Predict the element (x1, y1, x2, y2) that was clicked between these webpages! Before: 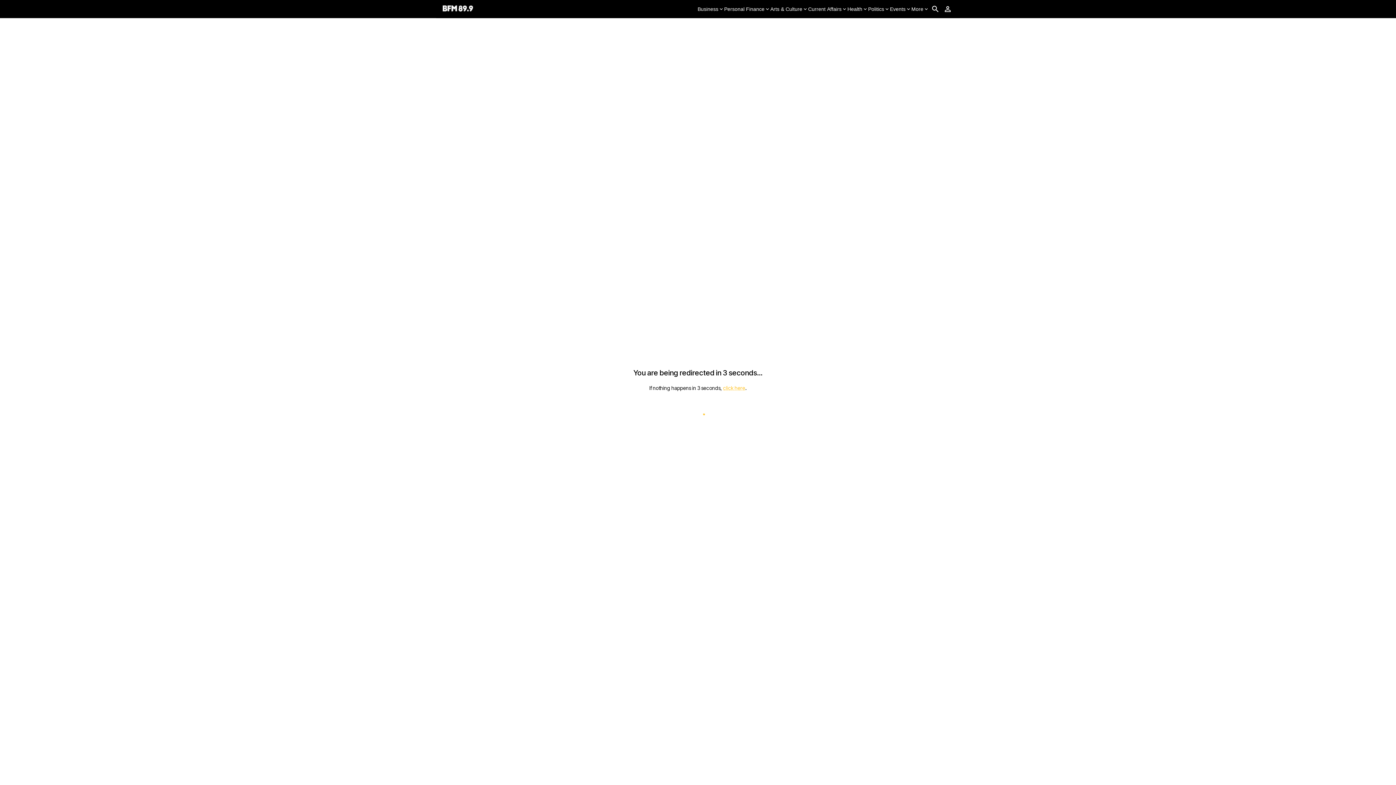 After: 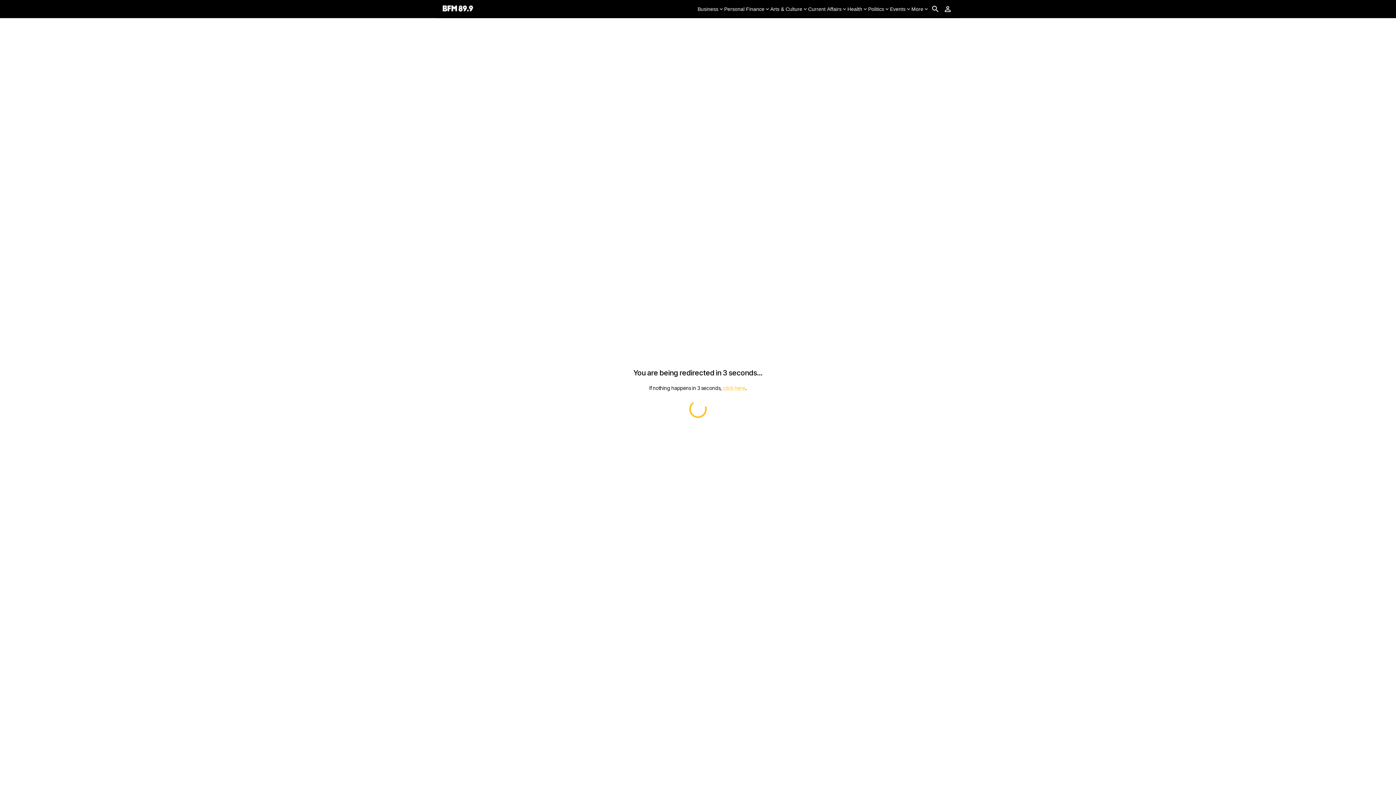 Action: bbox: (868, 5, 890, 12) label: Politics